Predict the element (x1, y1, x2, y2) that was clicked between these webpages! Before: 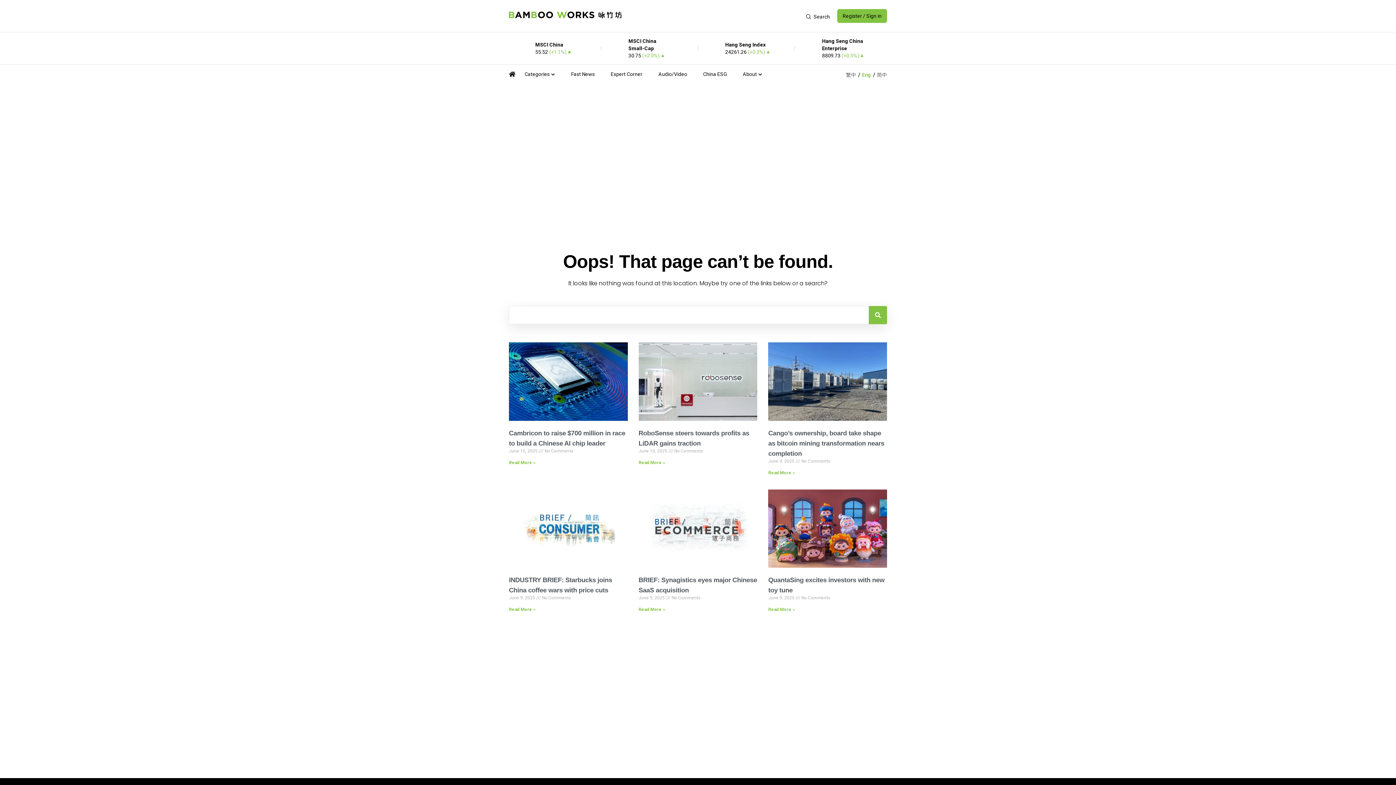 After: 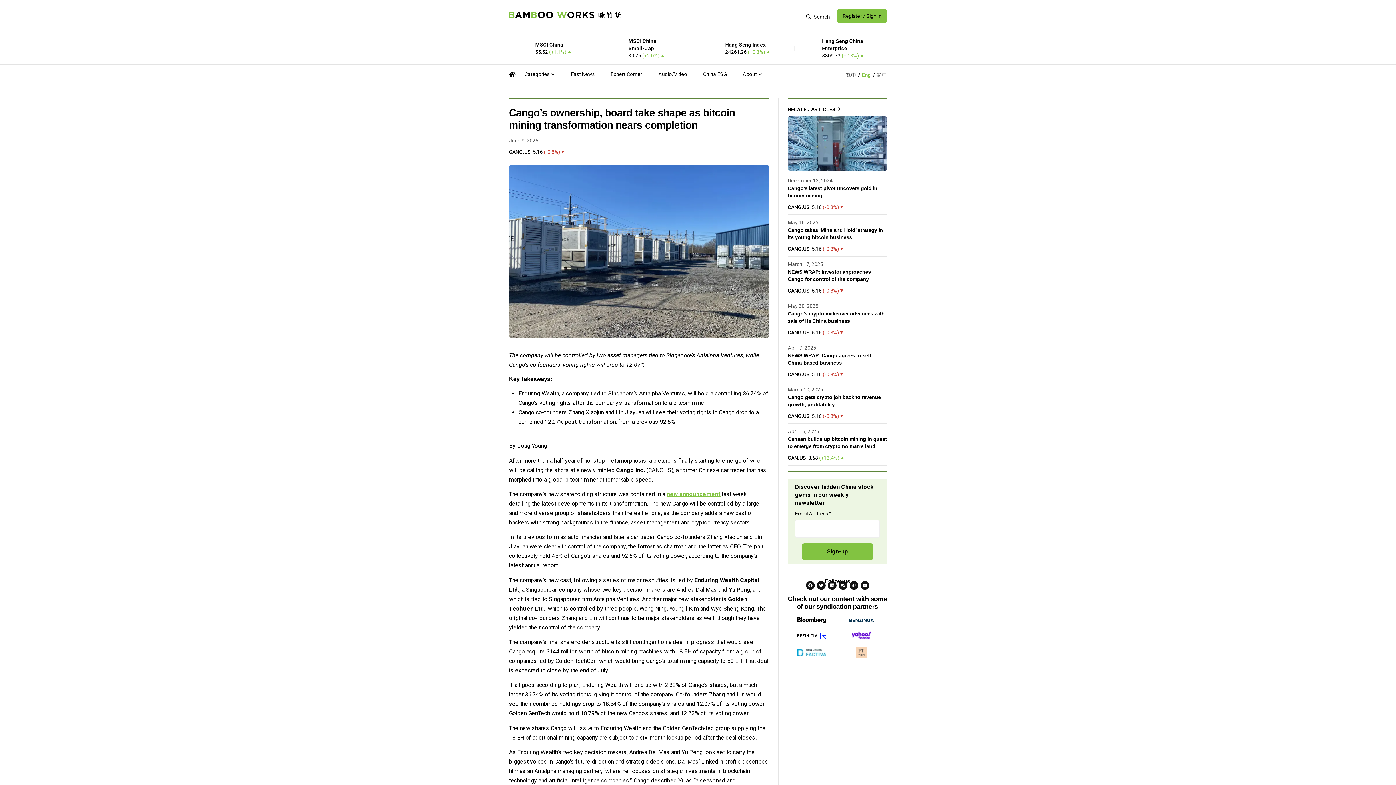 Action: bbox: (768, 469, 887, 477) label: Read more about Cango’s ownership, board take shape as bitcoin mining transformation nears completion